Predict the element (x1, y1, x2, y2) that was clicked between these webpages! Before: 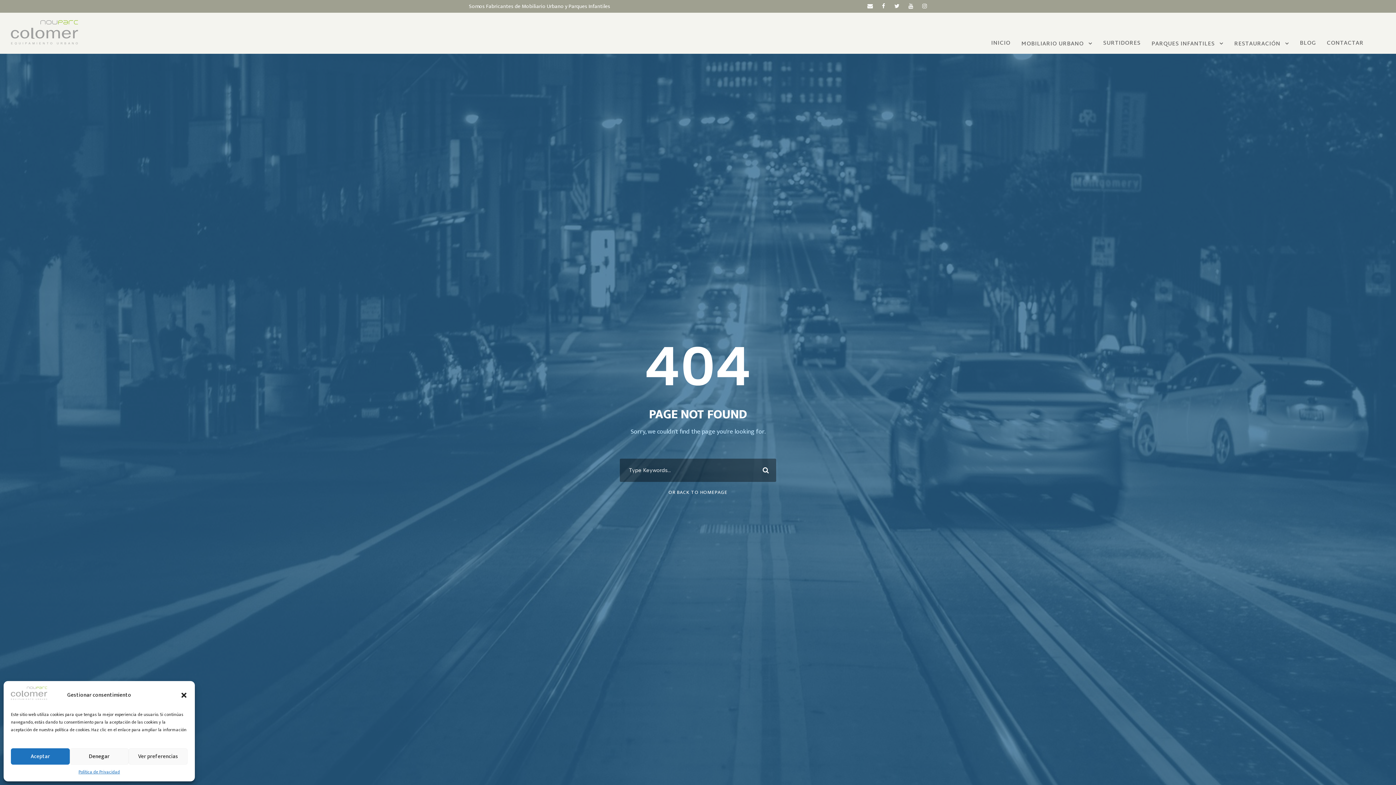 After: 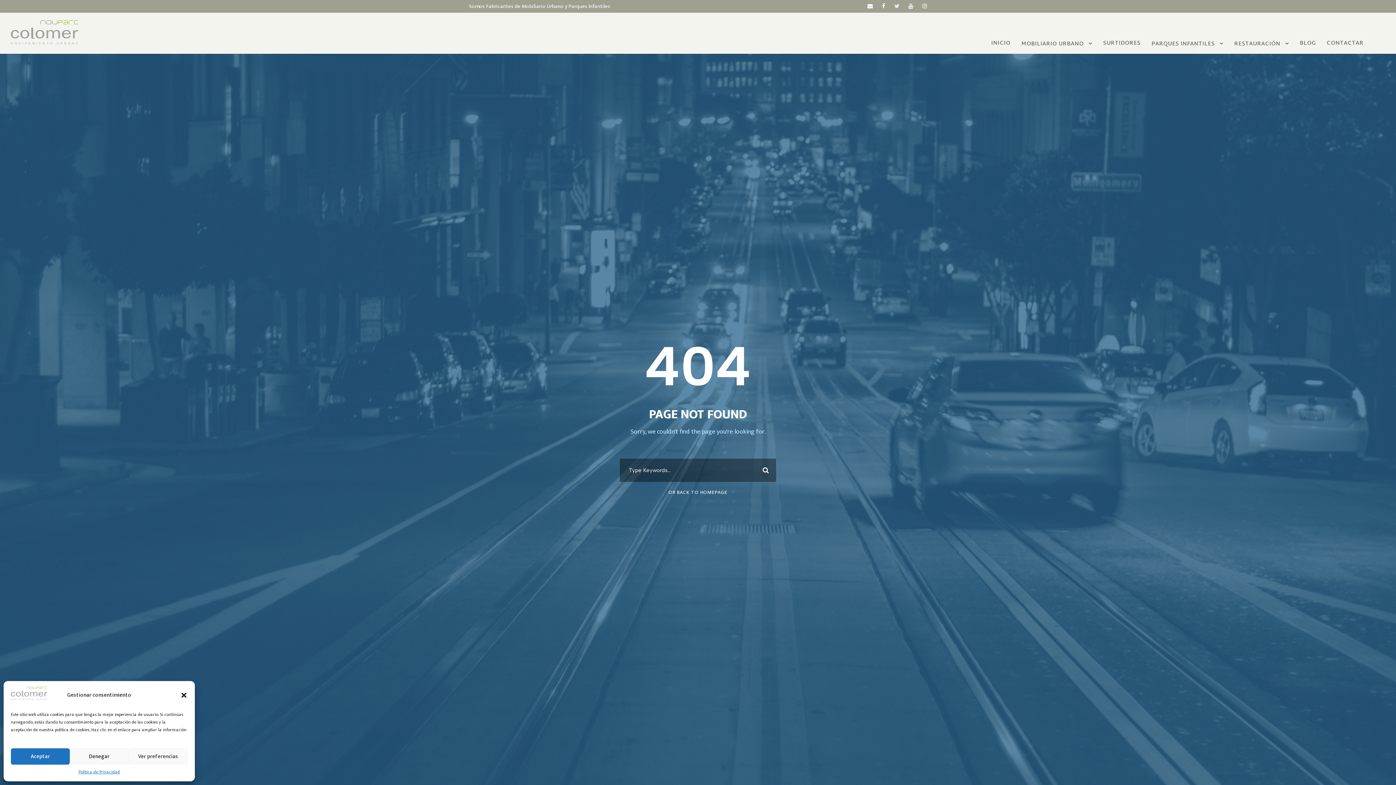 Action: bbox: (894, 1, 899, 10)